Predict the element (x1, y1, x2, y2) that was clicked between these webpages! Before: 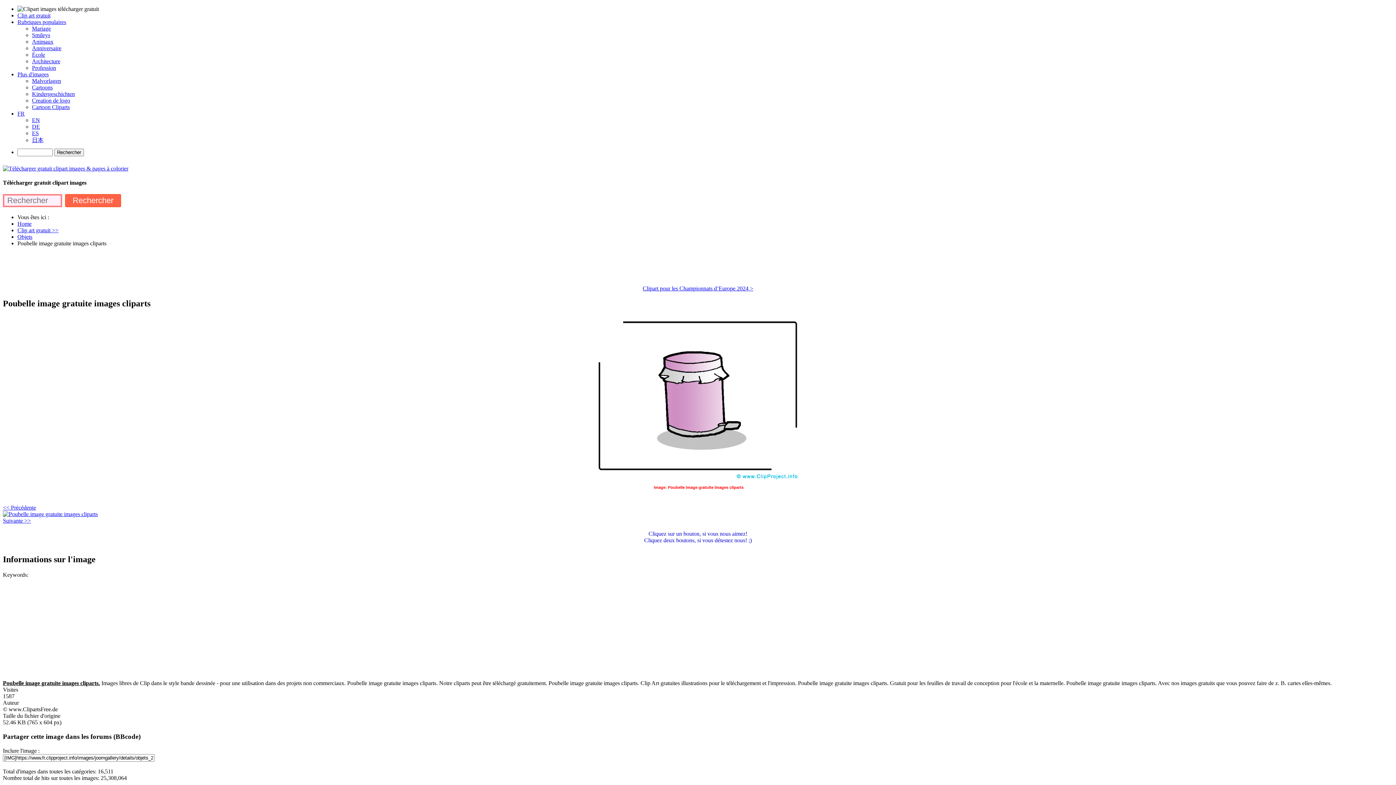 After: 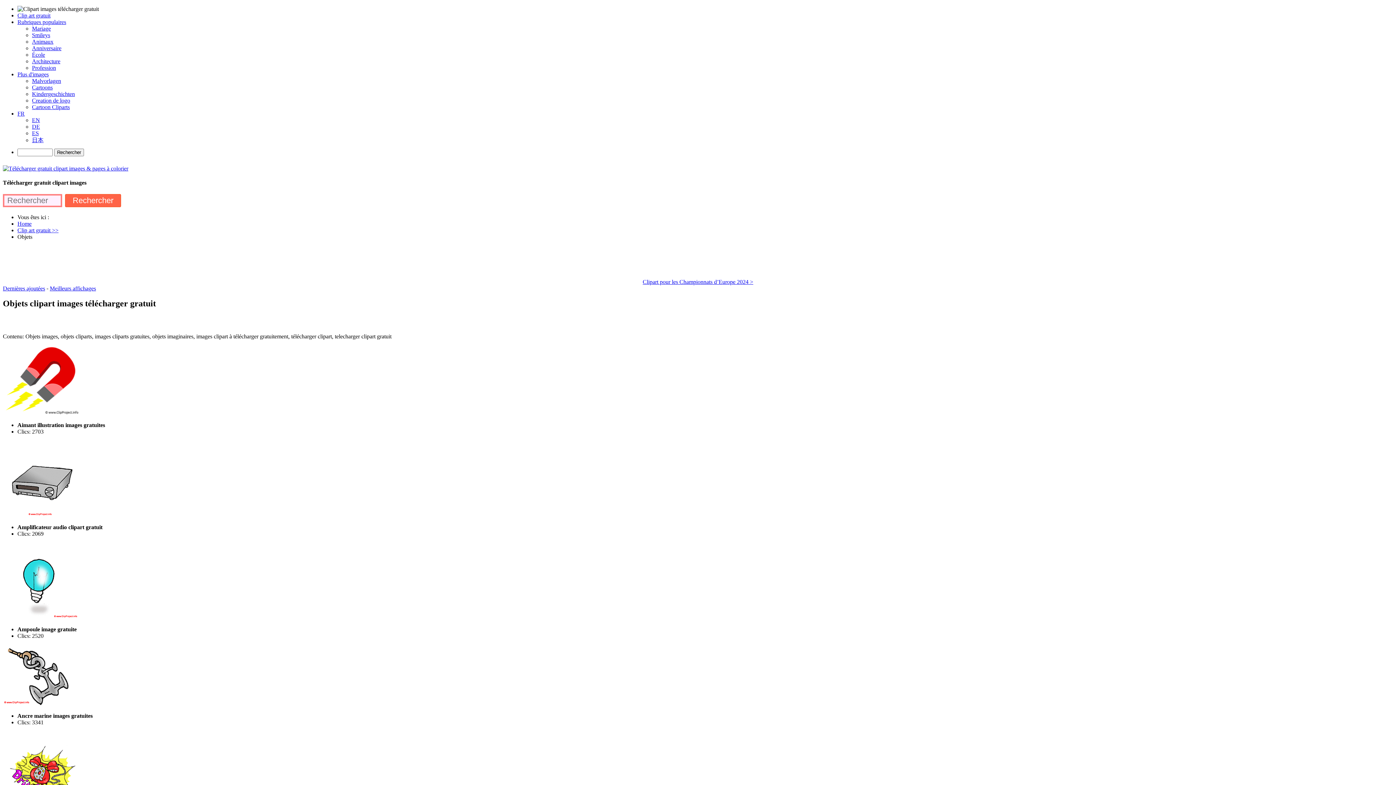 Action: label: Objets bbox: (17, 233, 32, 239)